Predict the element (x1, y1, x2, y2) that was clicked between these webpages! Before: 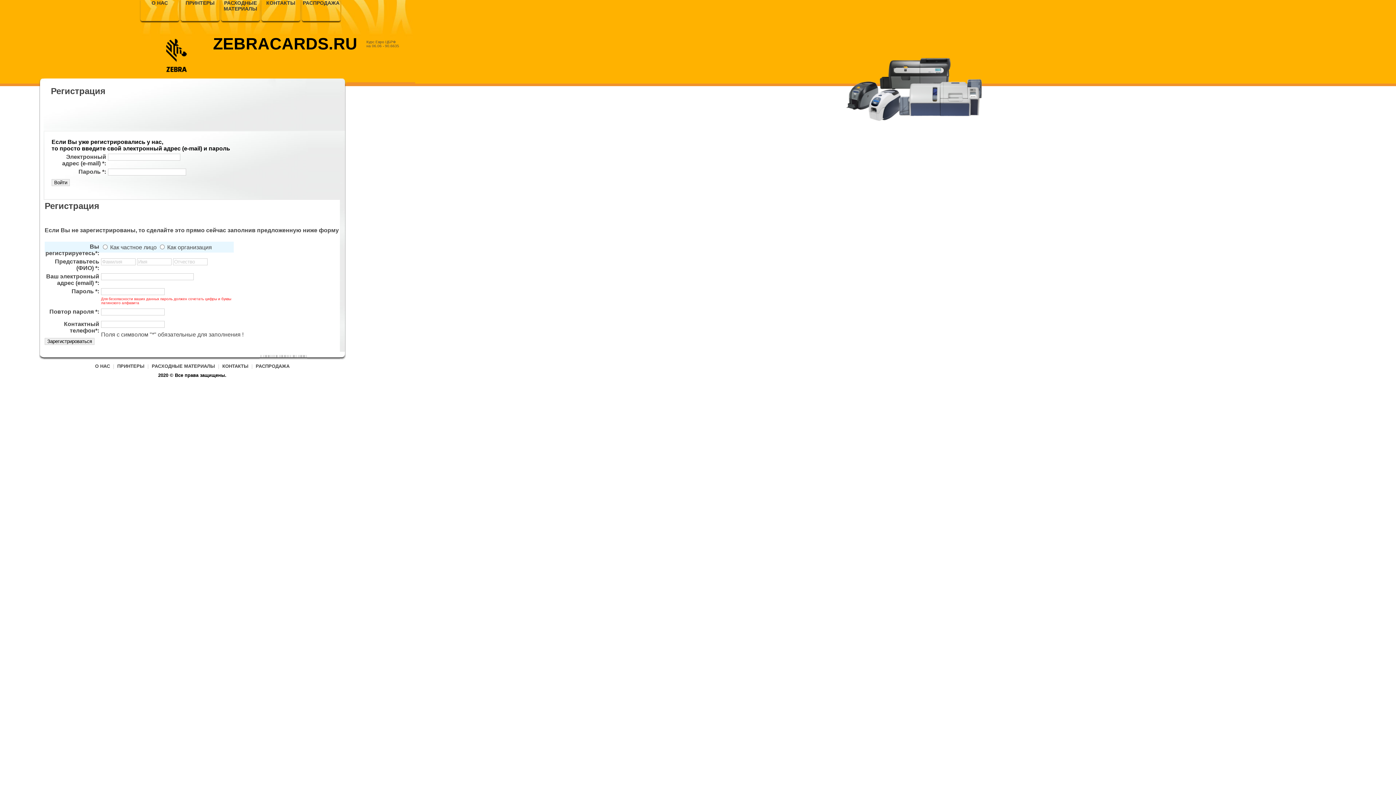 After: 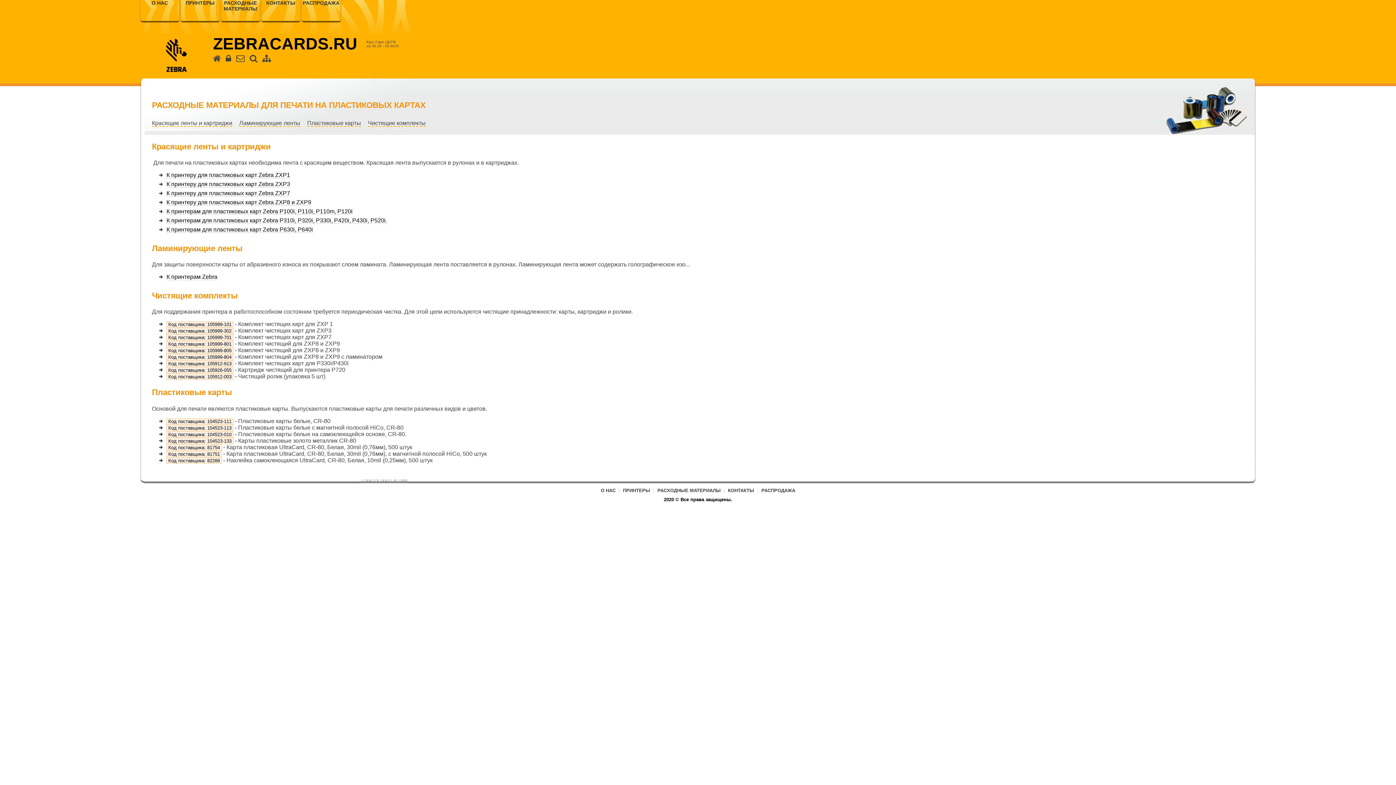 Action: label: РАСХОДНЫЕ МАТЕРИАЛЫ bbox: (151, 363, 215, 369)